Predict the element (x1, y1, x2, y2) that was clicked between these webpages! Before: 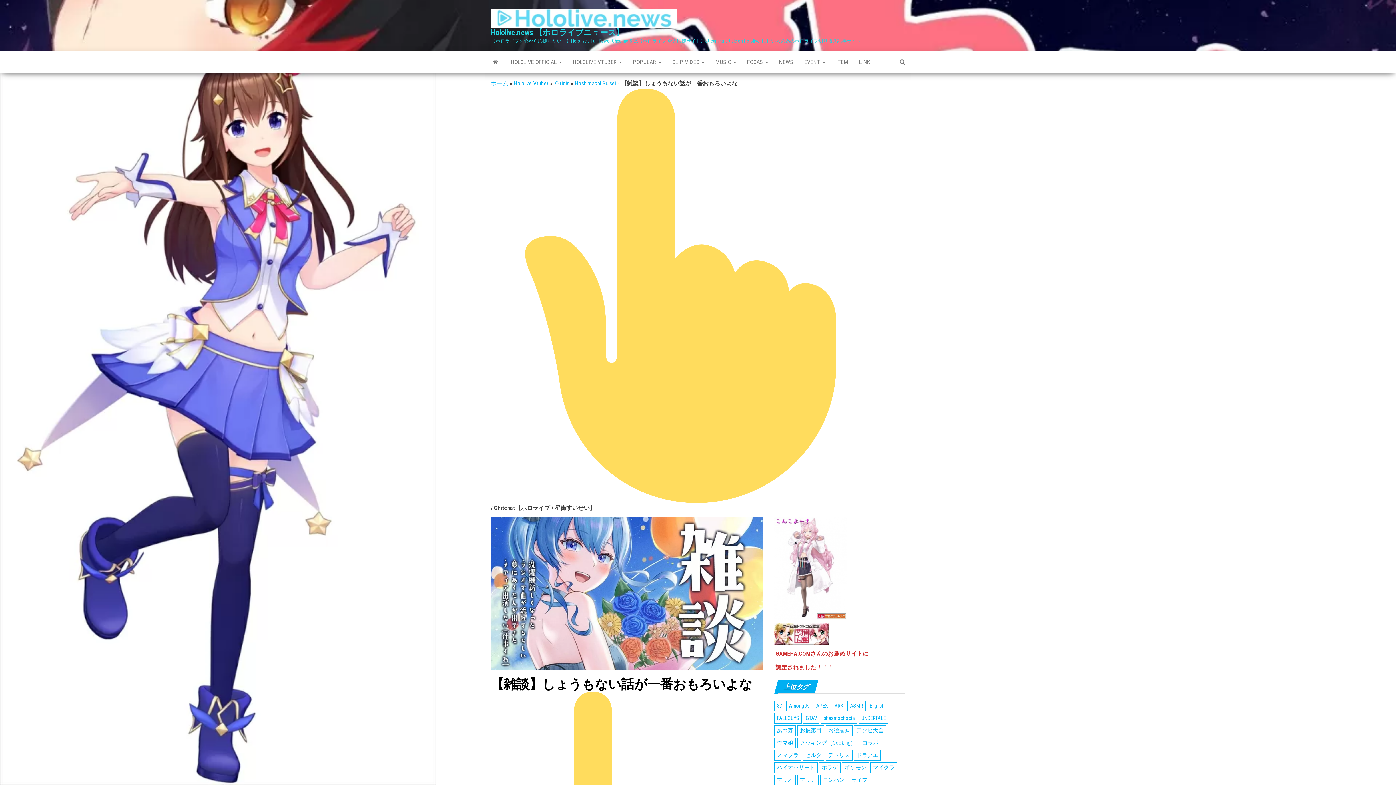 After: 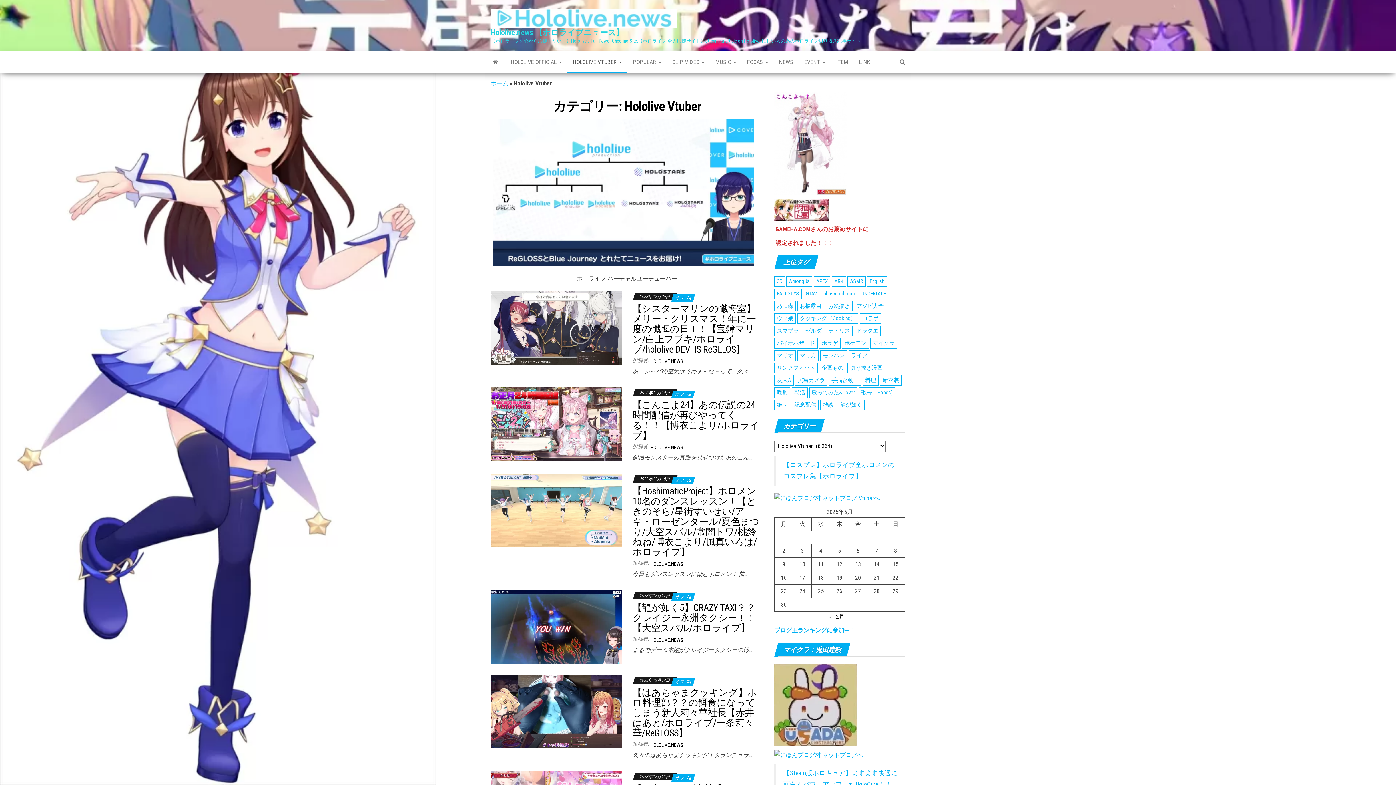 Action: label: HOLOLIVE VTUBER  bbox: (567, 51, 627, 73)